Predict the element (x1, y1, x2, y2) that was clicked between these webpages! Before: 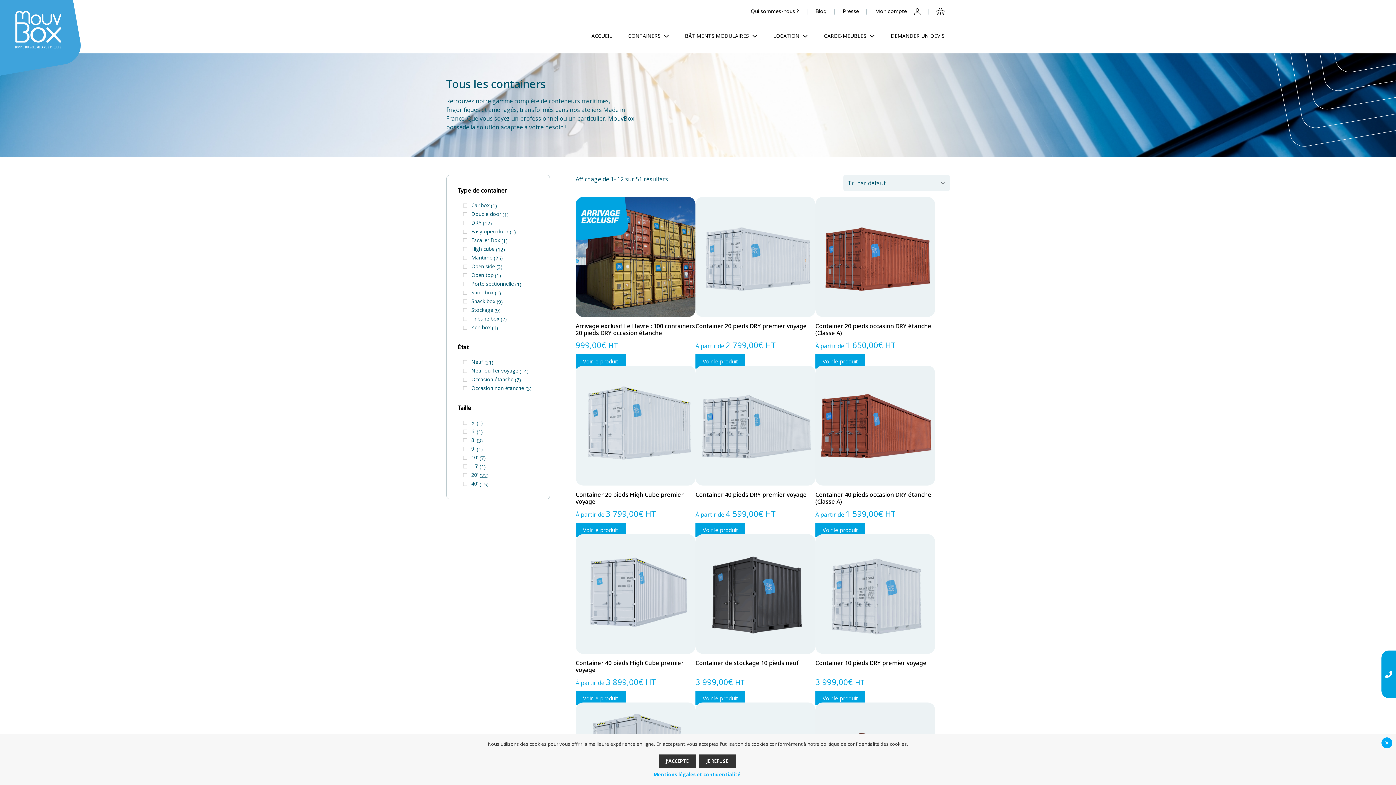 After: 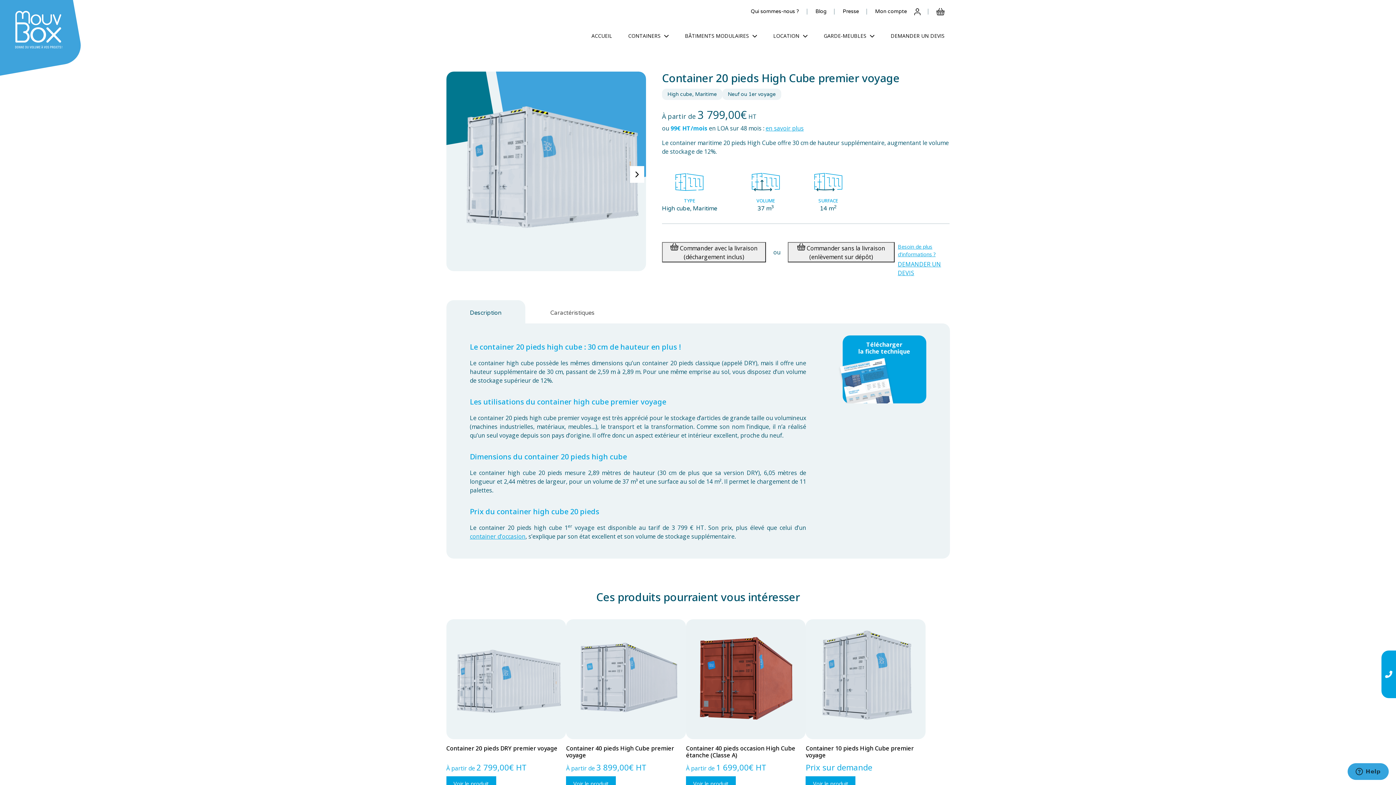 Action: bbox: (575, 522, 625, 537) label: Voir le produit